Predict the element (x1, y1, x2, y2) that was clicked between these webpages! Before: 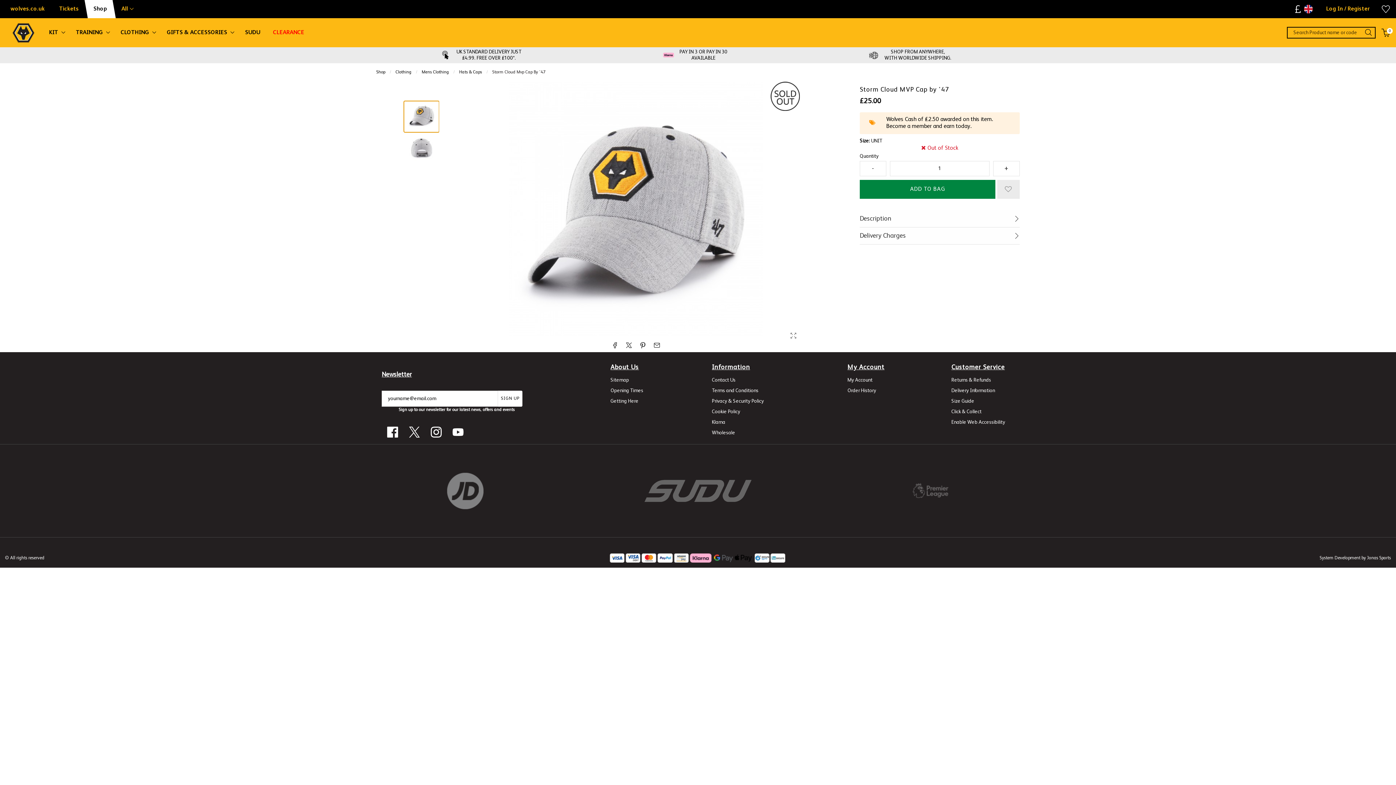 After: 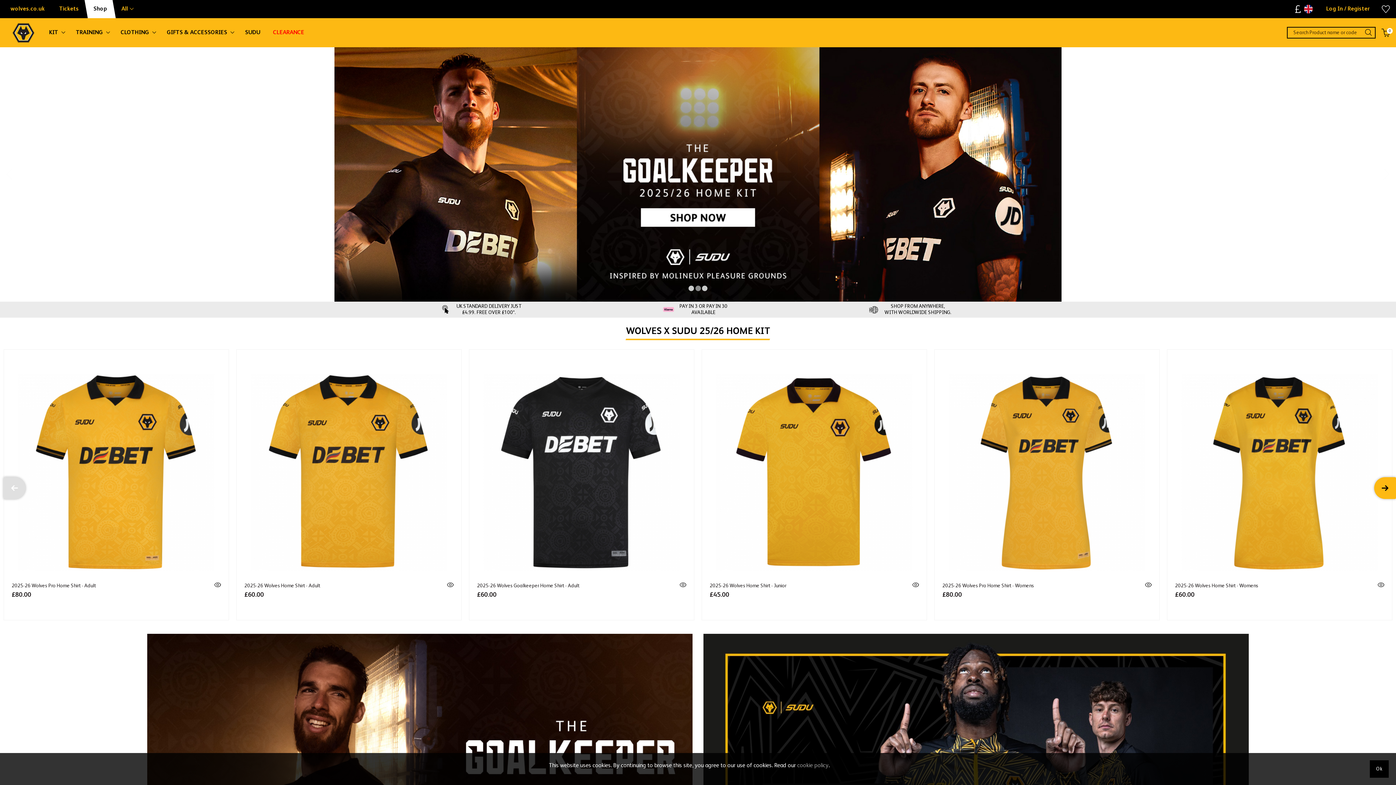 Action: bbox: (93, 6, 106, 12) label: Shop